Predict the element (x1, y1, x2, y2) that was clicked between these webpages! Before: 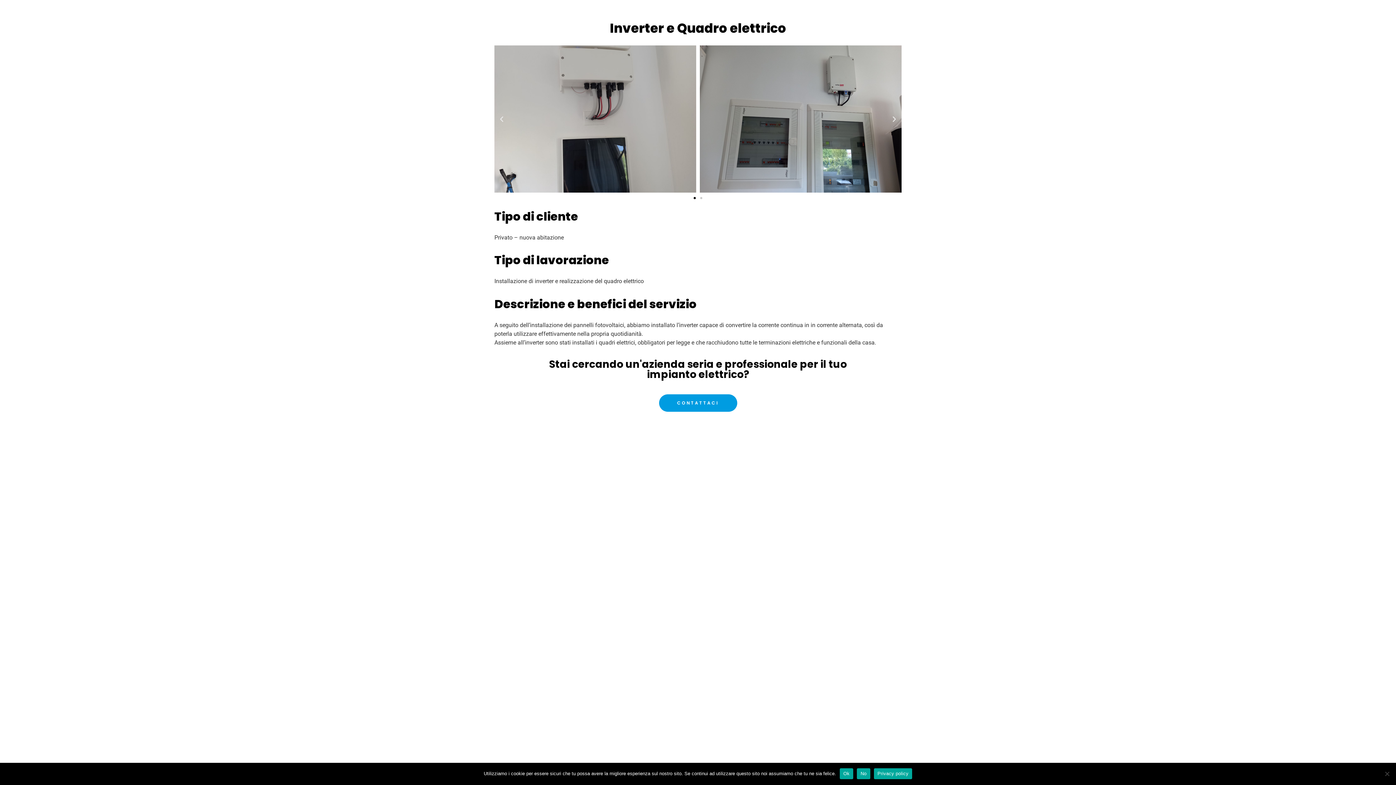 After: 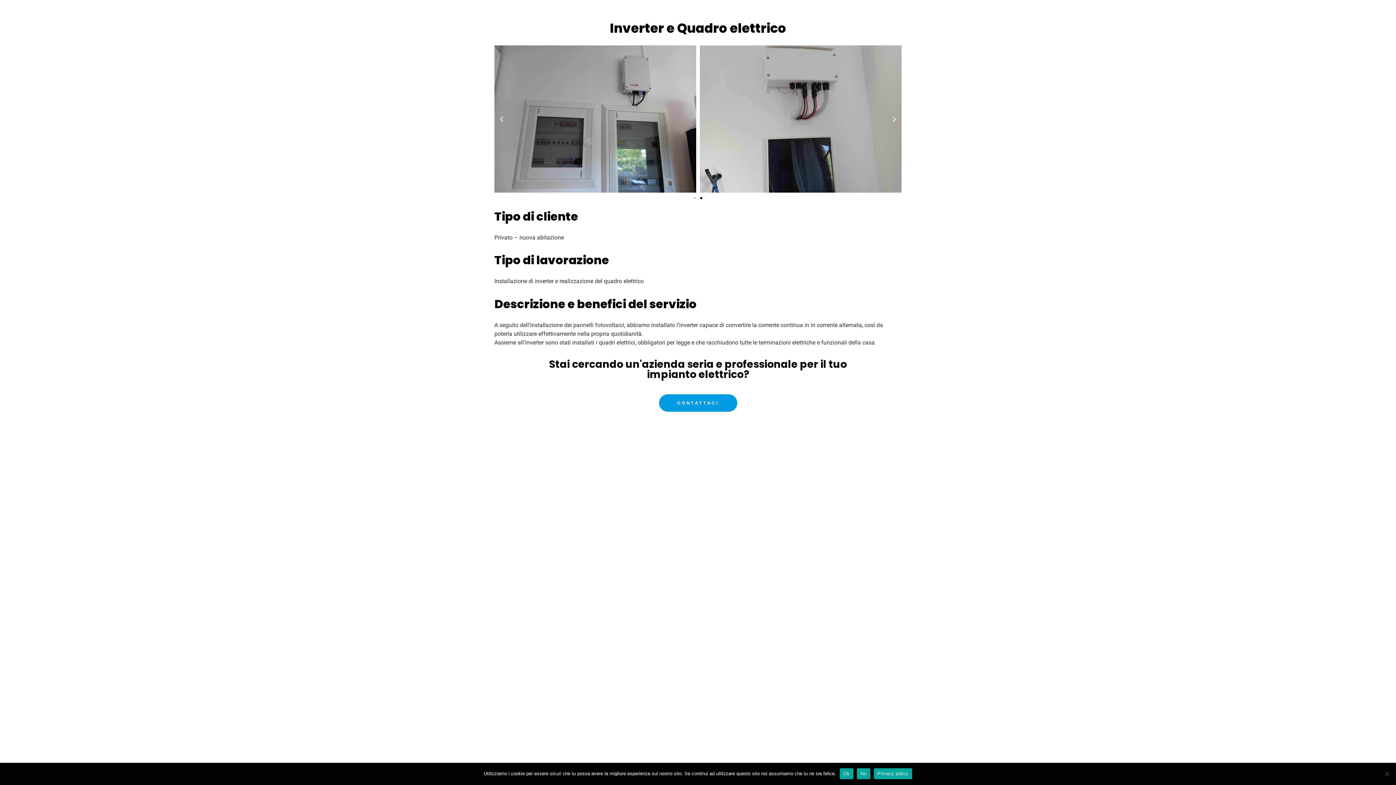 Action: bbox: (874, 768, 912, 779) label: Privacy policy